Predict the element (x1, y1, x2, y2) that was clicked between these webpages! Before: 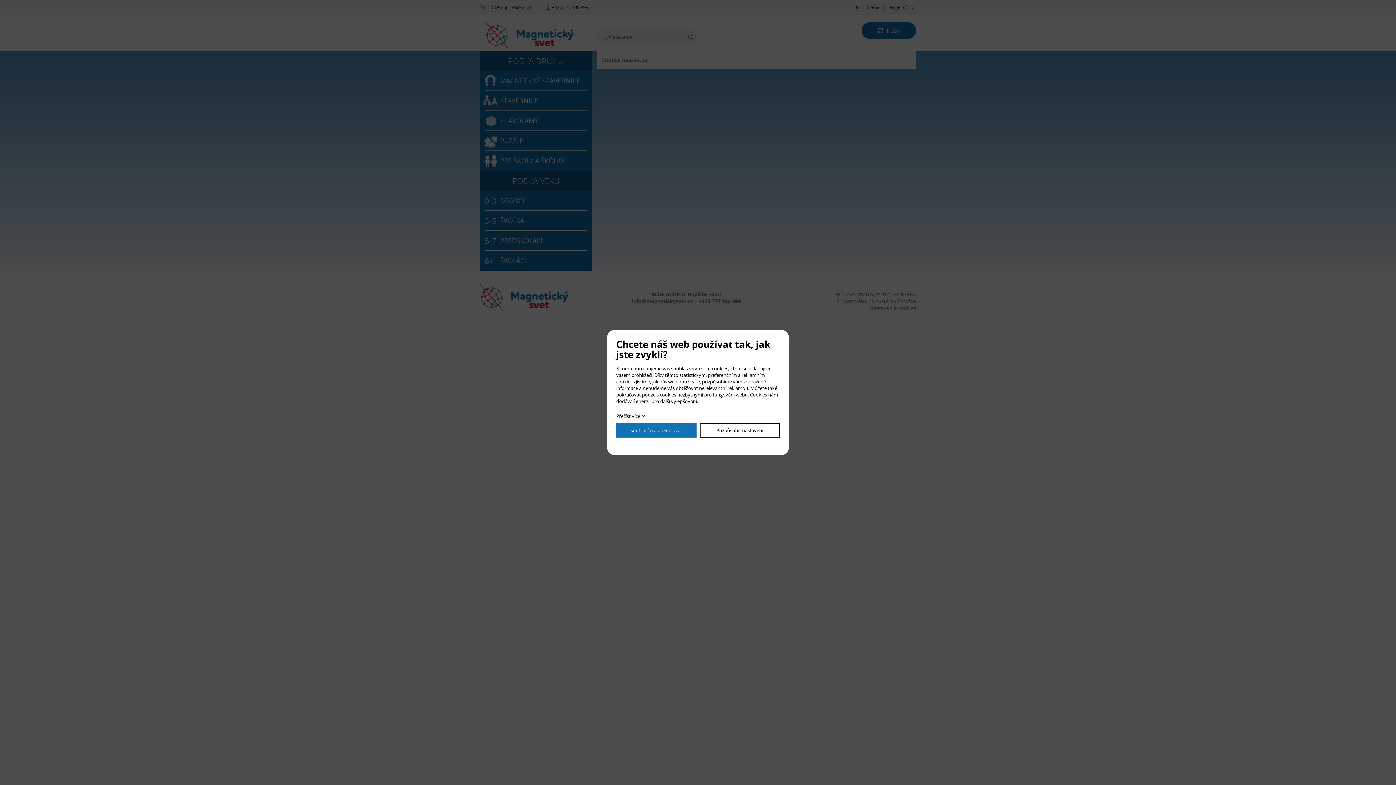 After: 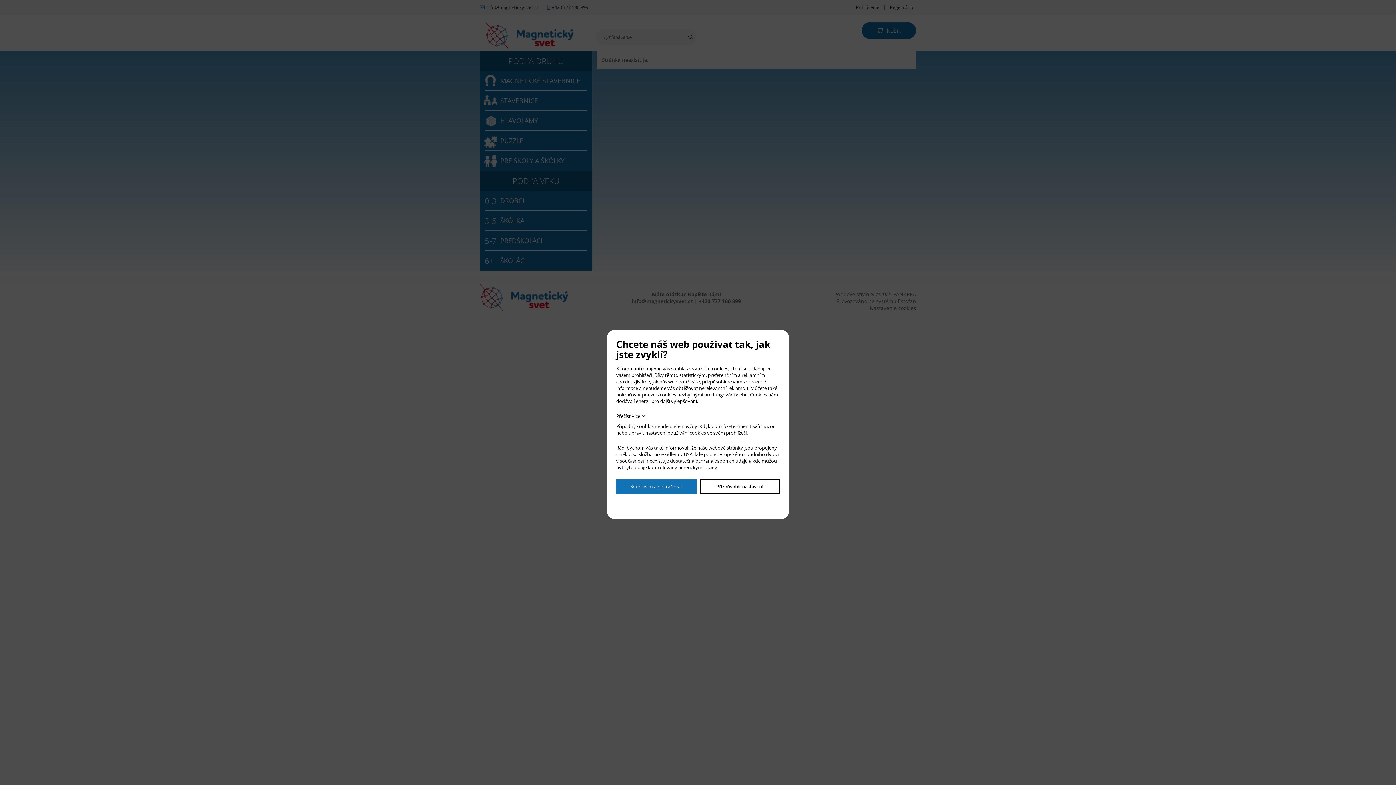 Action: bbox: (616, 413, 645, 419) label: Přečíst více